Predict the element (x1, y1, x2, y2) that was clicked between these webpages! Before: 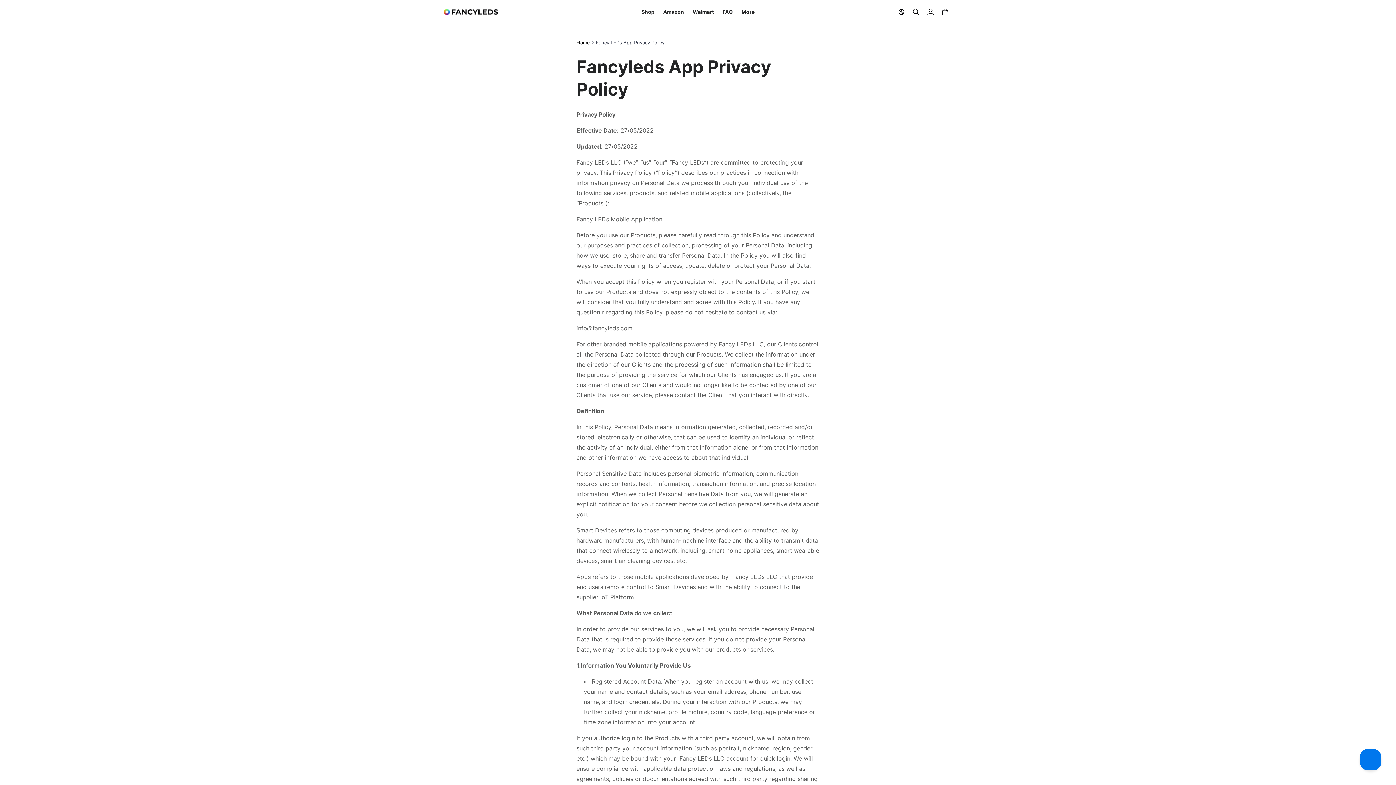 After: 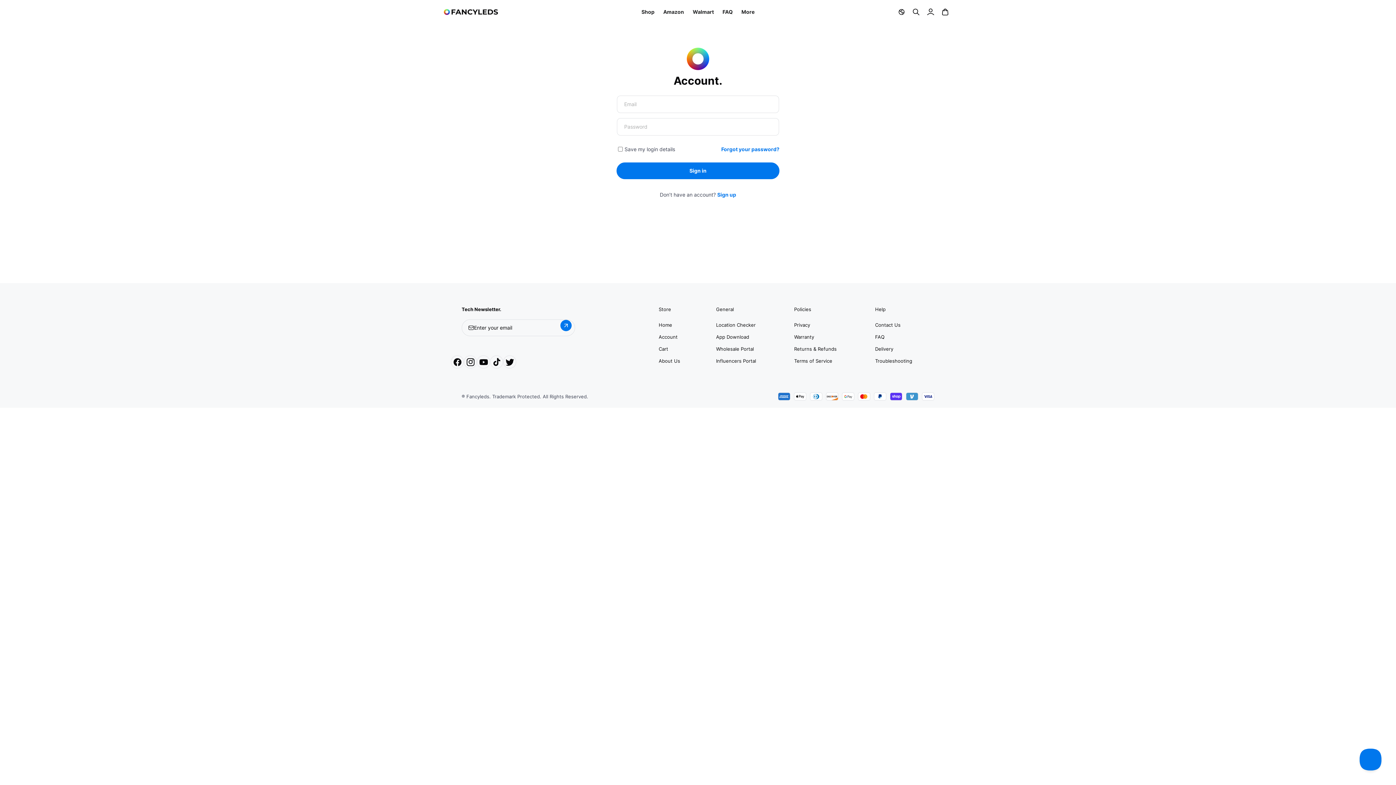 Action: label: Account bbox: (923, 4, 938, 19)